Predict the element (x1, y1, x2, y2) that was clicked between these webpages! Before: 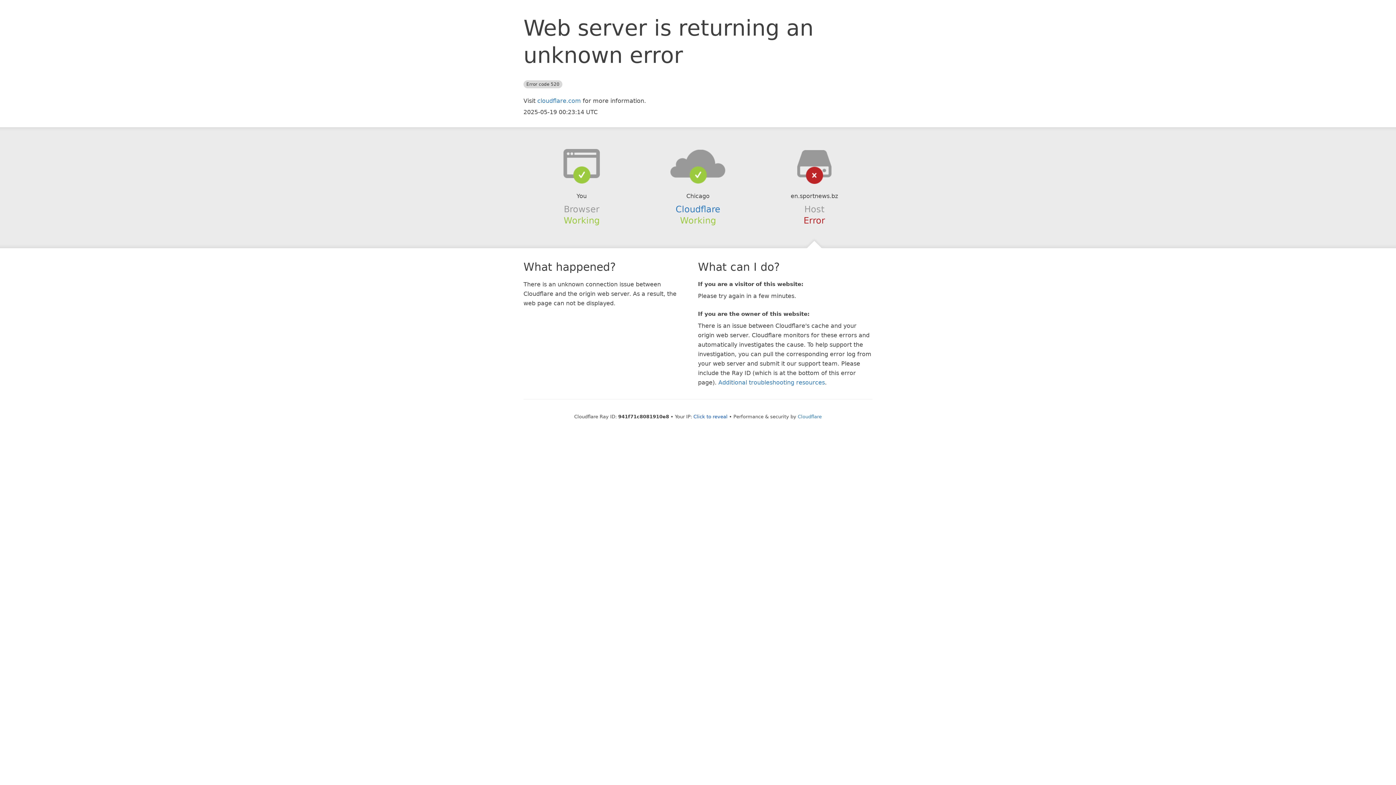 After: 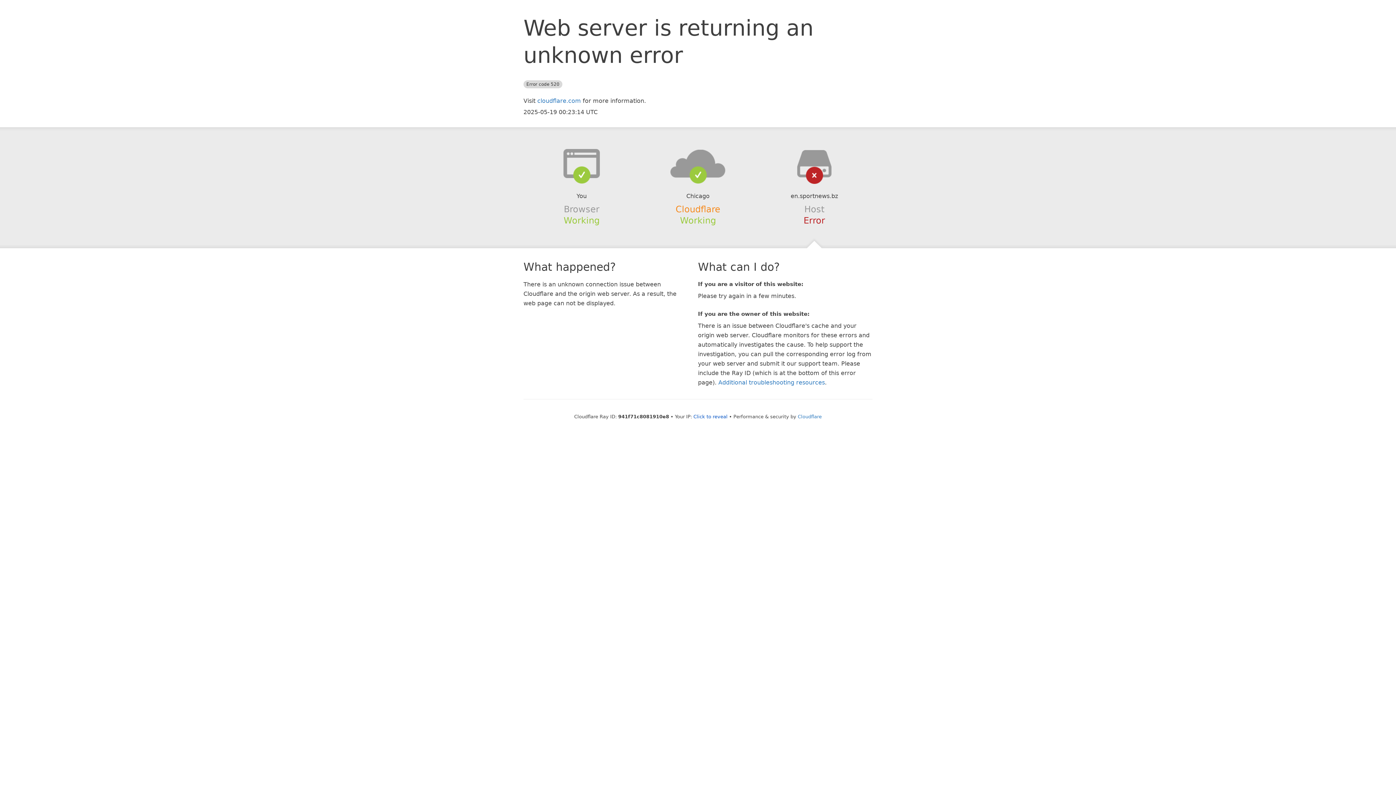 Action: bbox: (675, 204, 720, 214) label: Cloudflare